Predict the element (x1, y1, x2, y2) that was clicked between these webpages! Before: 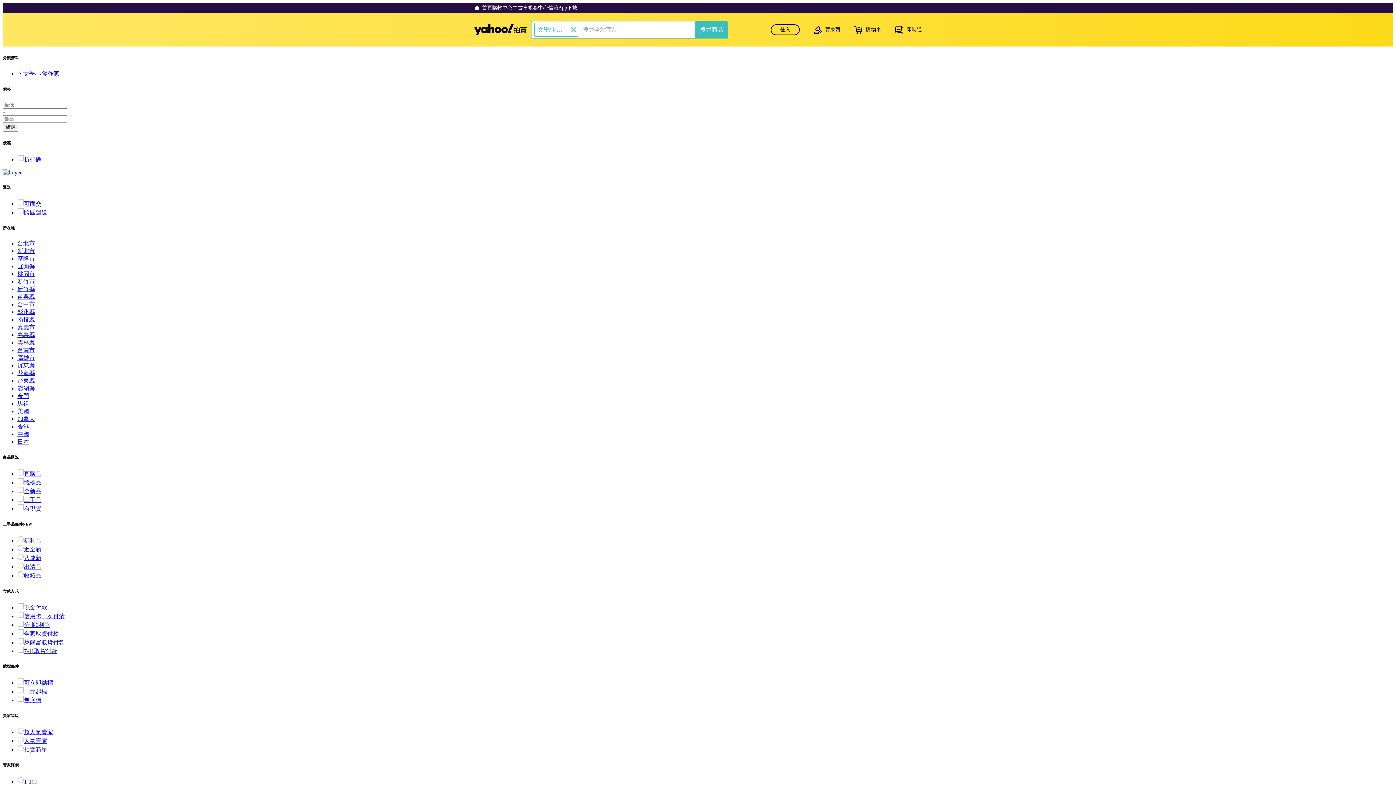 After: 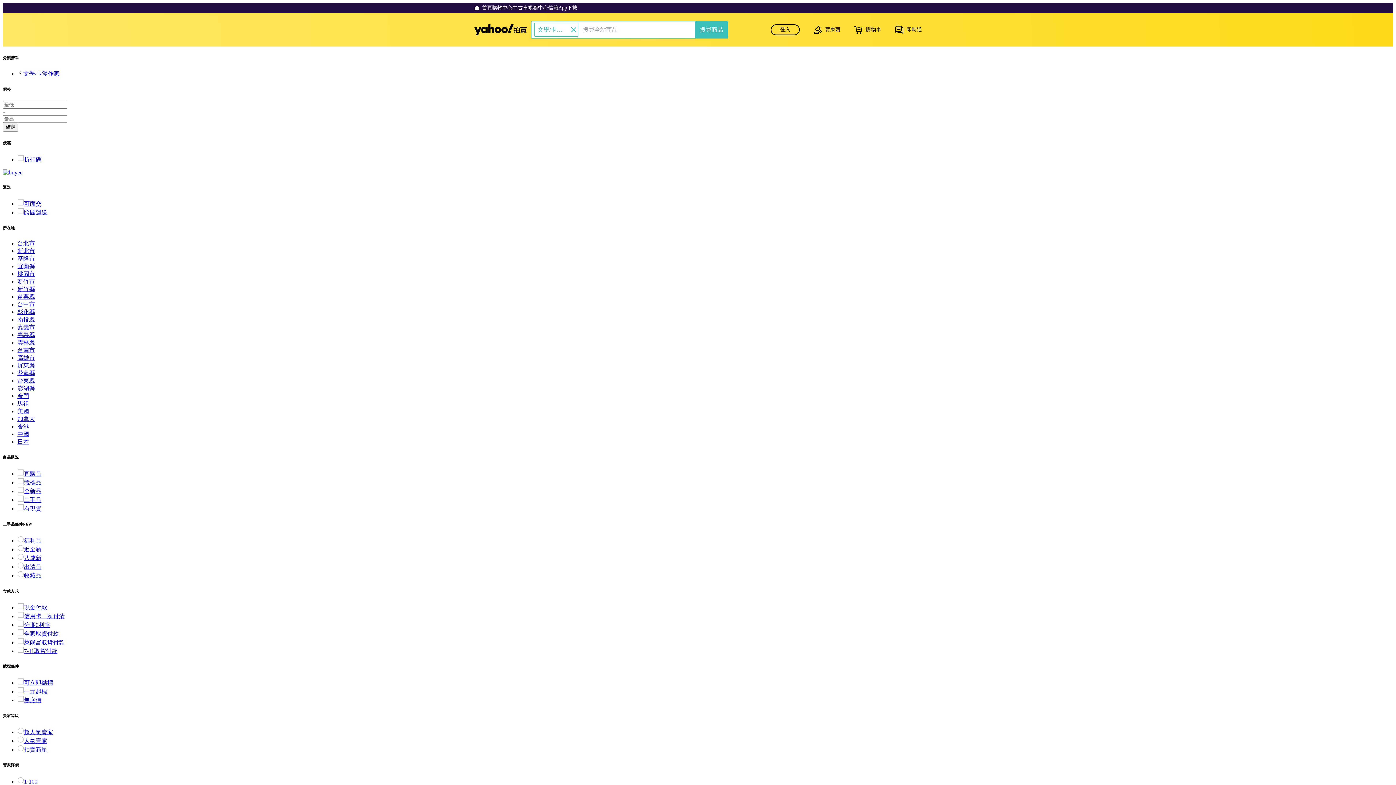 Action: bbox: (17, 415, 34, 422) label: 加拿大